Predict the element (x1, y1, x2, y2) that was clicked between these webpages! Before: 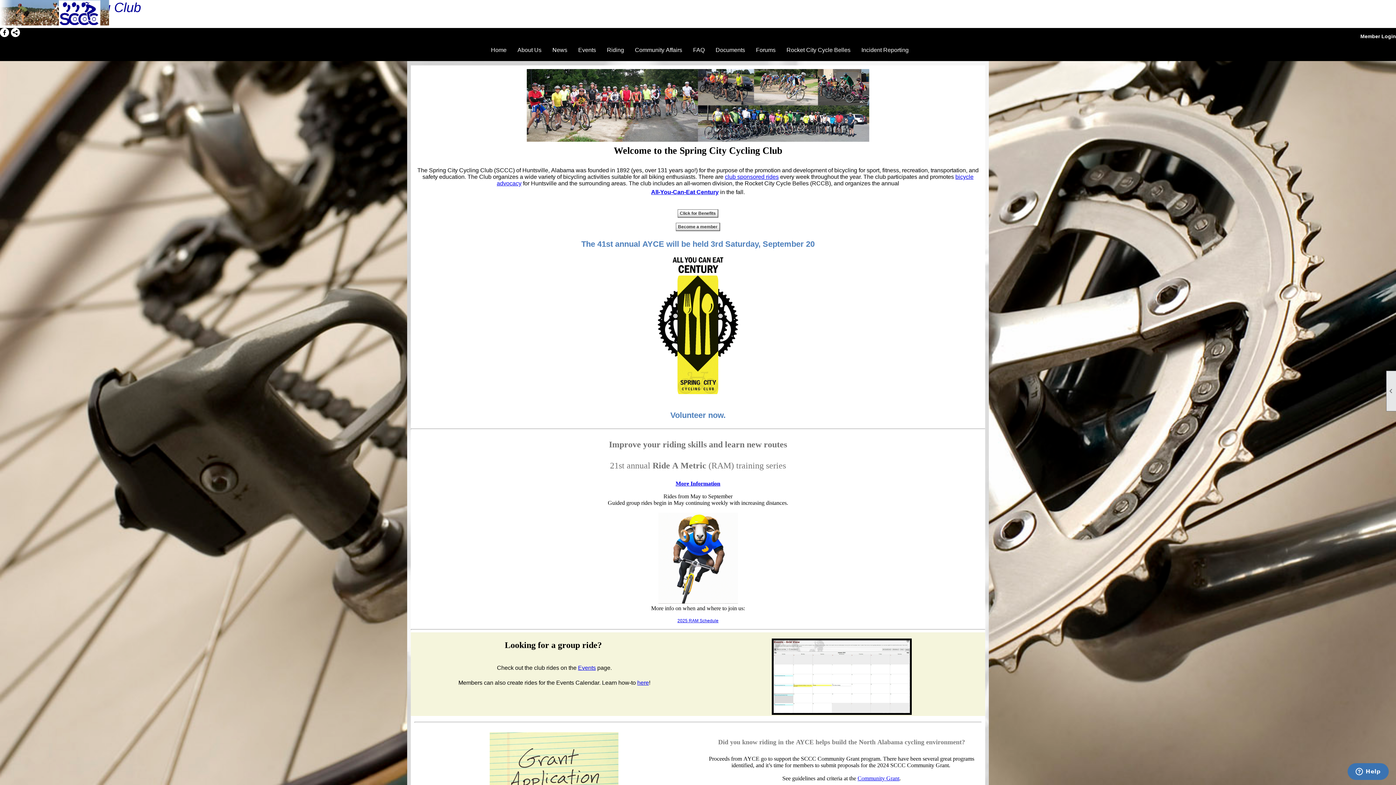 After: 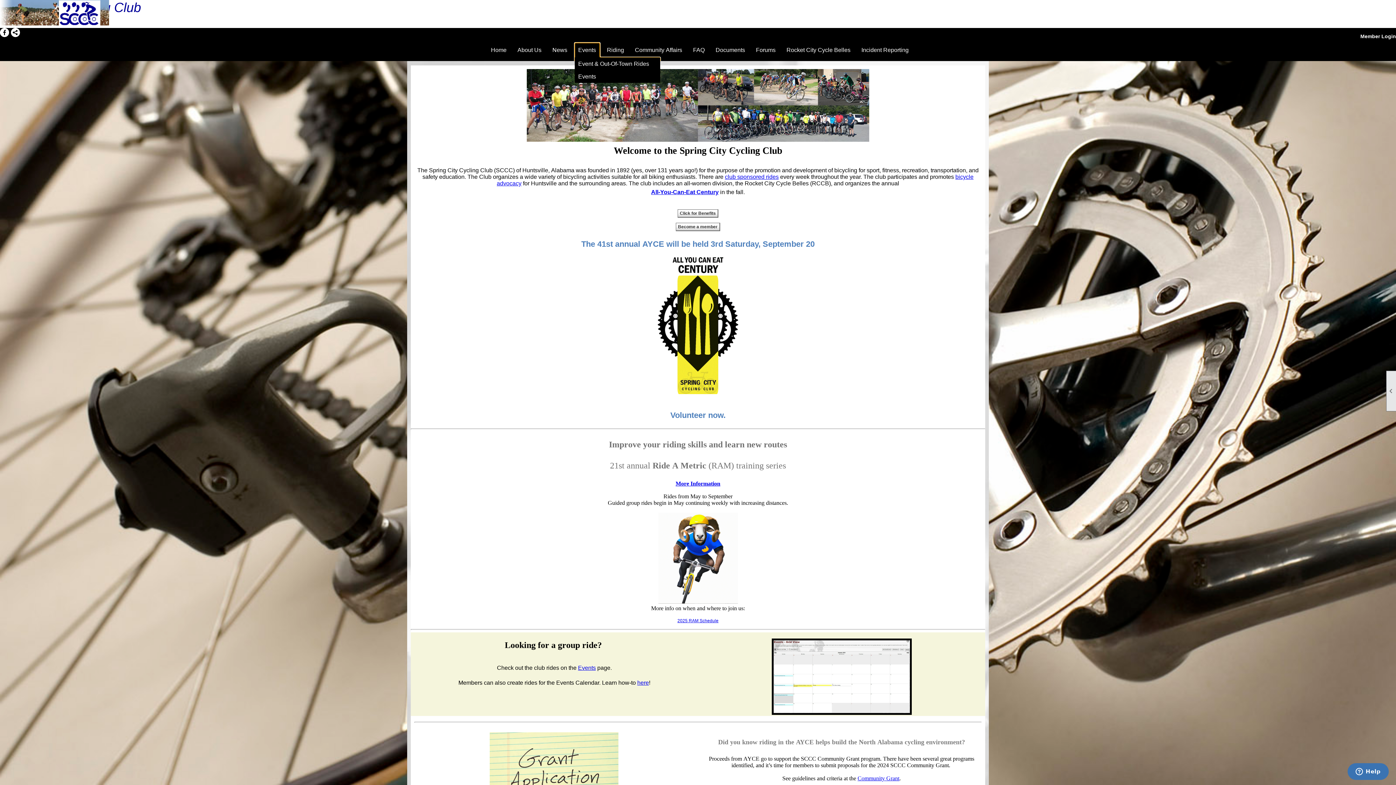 Action: bbox: (574, 42, 599, 57) label: Events